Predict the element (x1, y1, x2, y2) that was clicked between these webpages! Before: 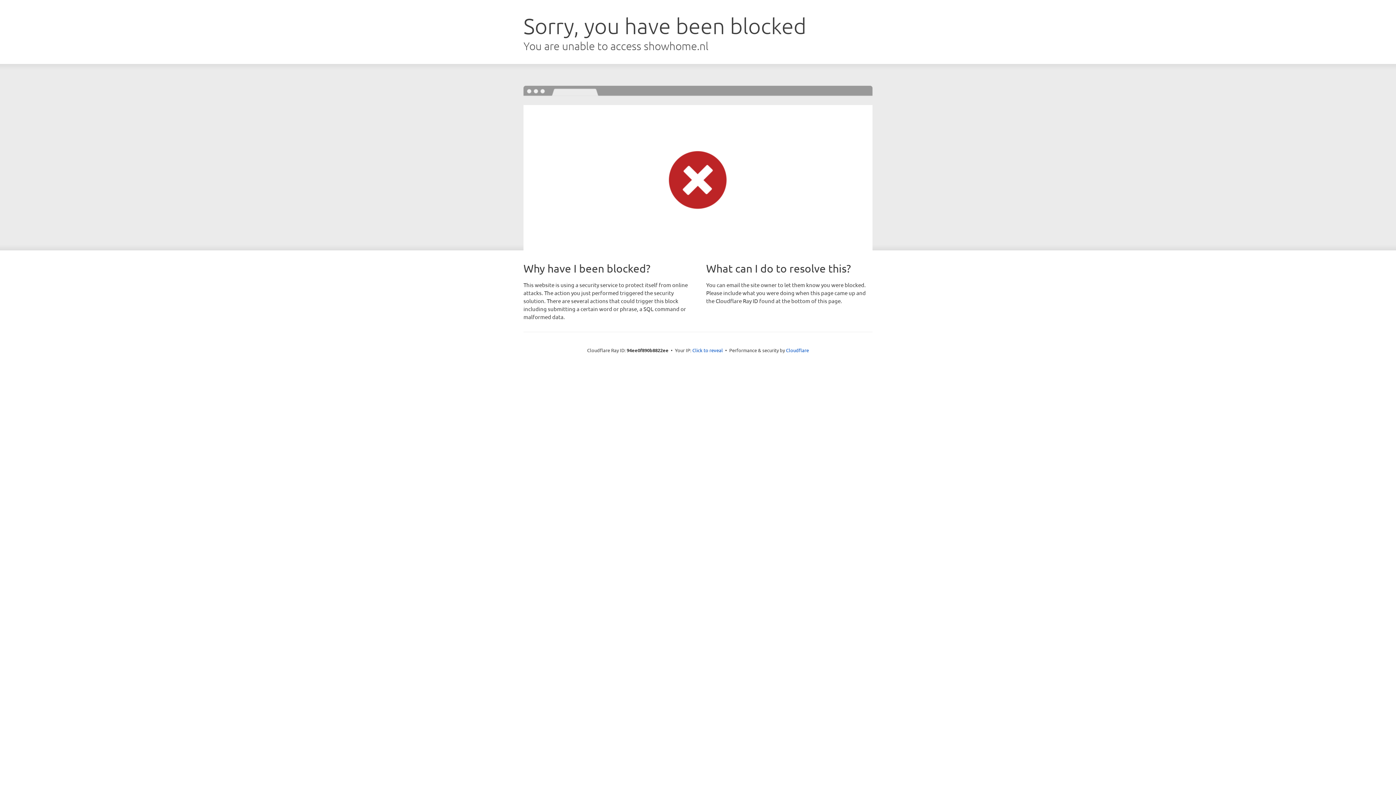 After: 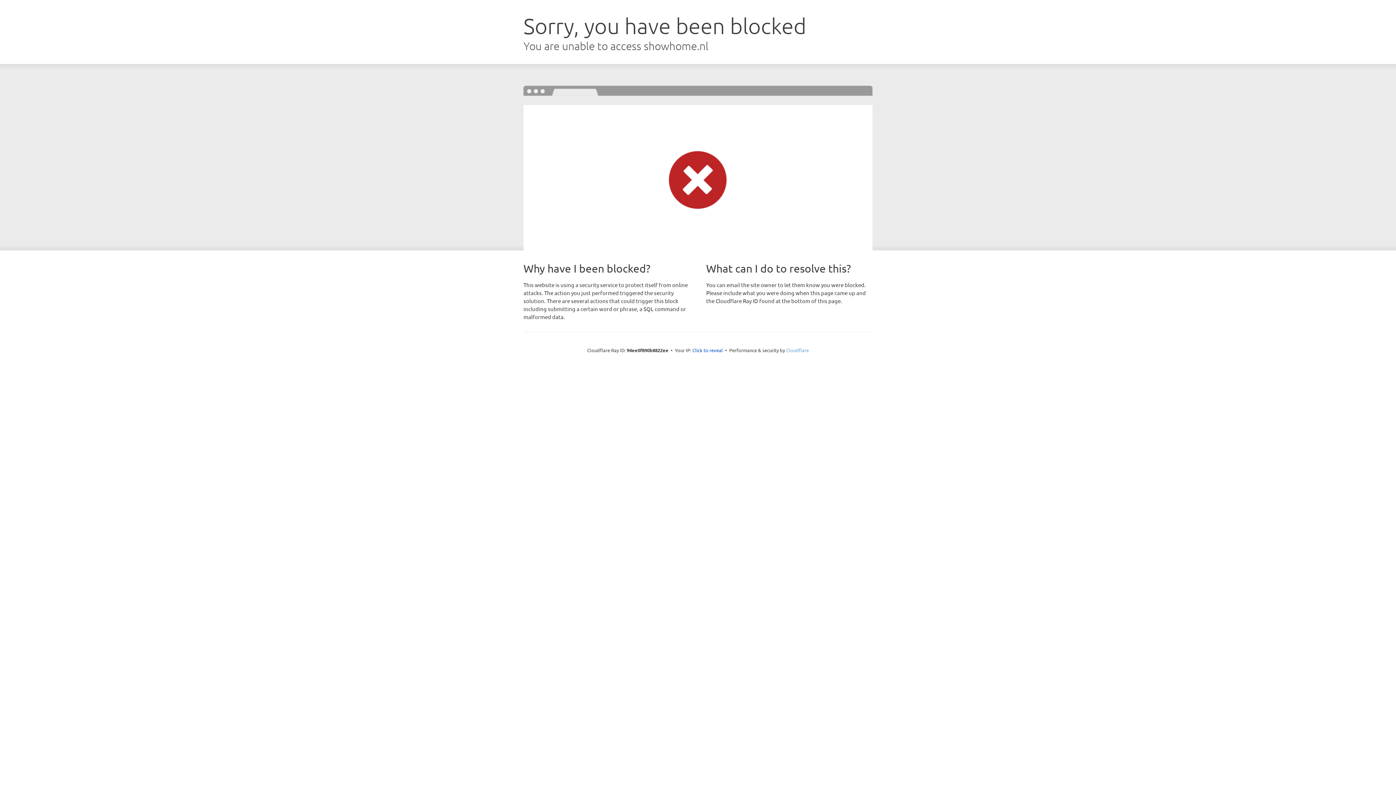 Action: bbox: (786, 347, 809, 353) label: Cloudflare